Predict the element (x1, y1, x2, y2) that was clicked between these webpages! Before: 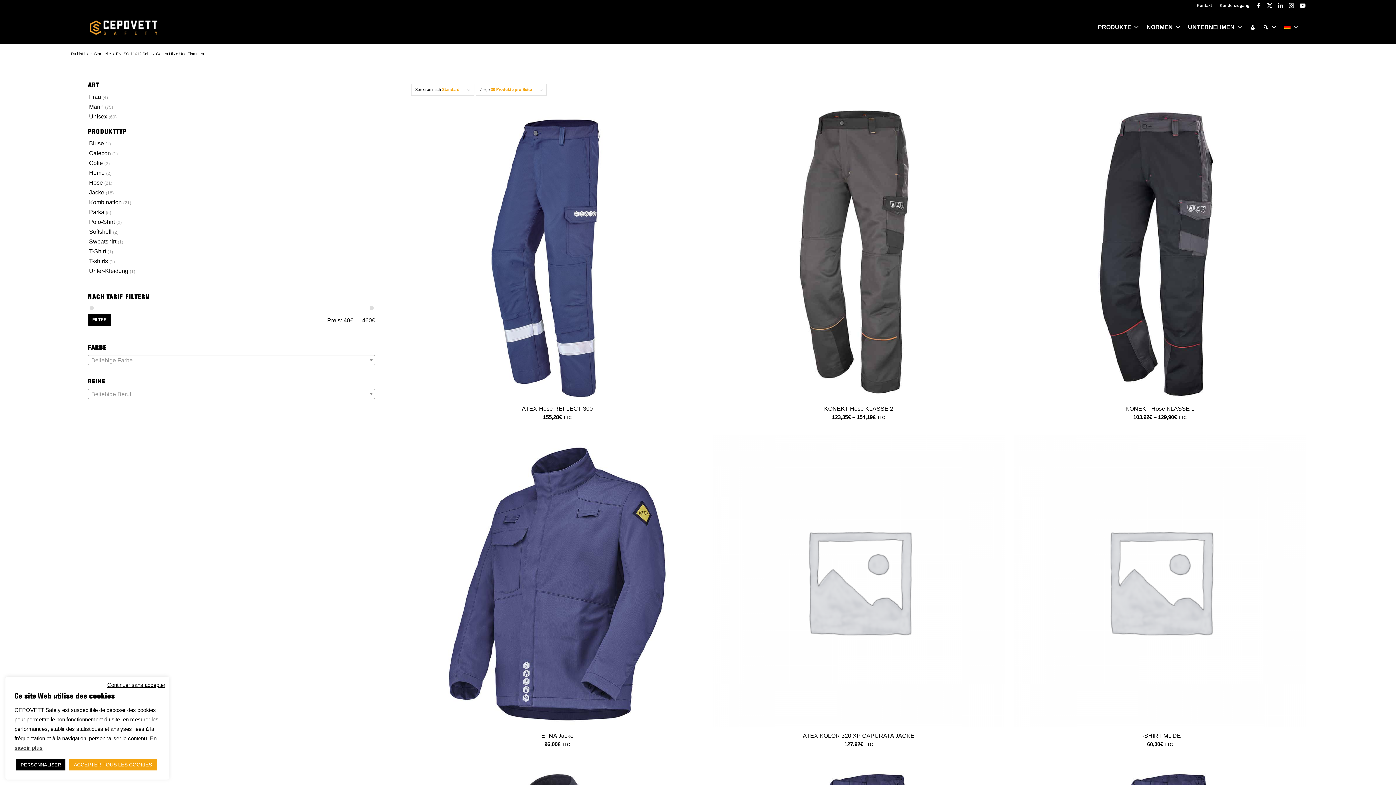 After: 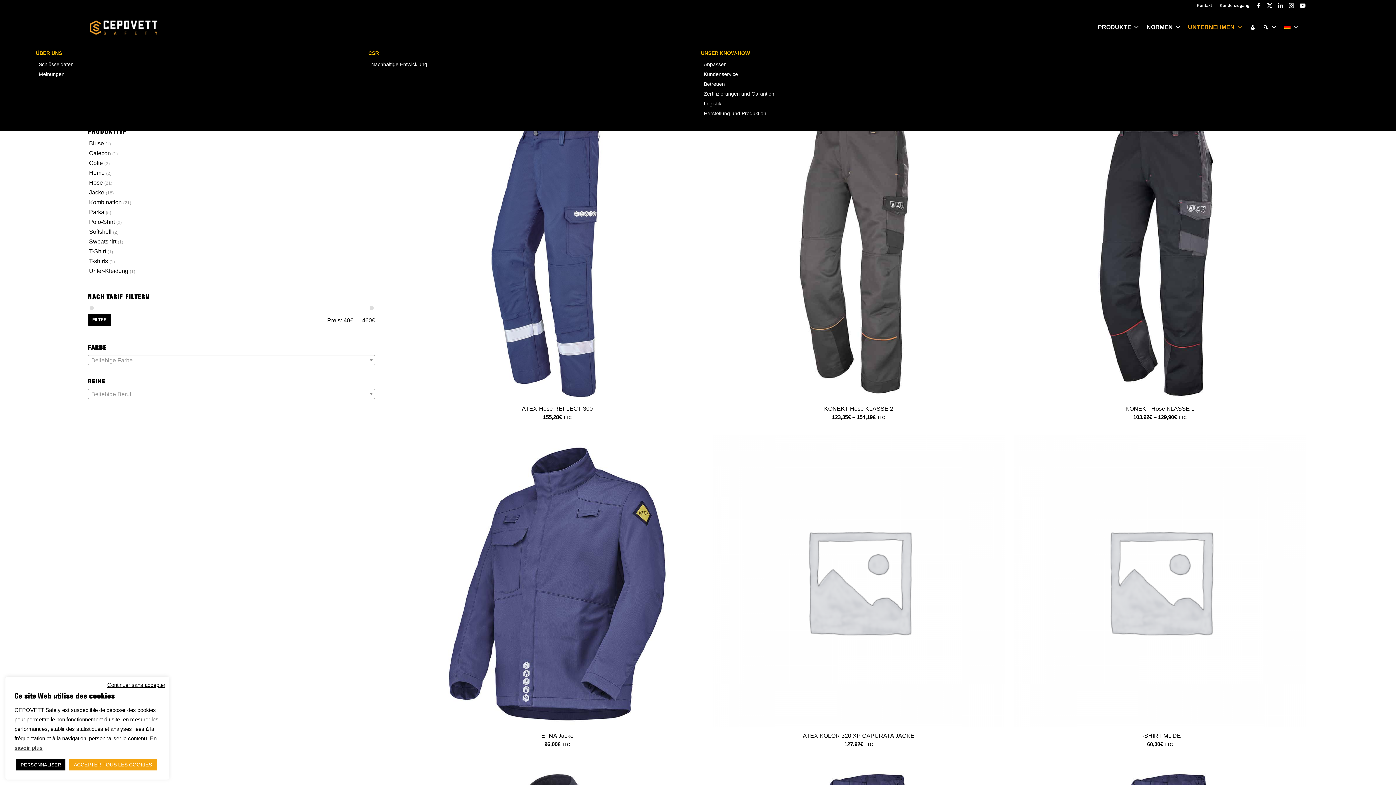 Action: bbox: (1184, 20, 1246, 34) label: UNTERNEHMEN